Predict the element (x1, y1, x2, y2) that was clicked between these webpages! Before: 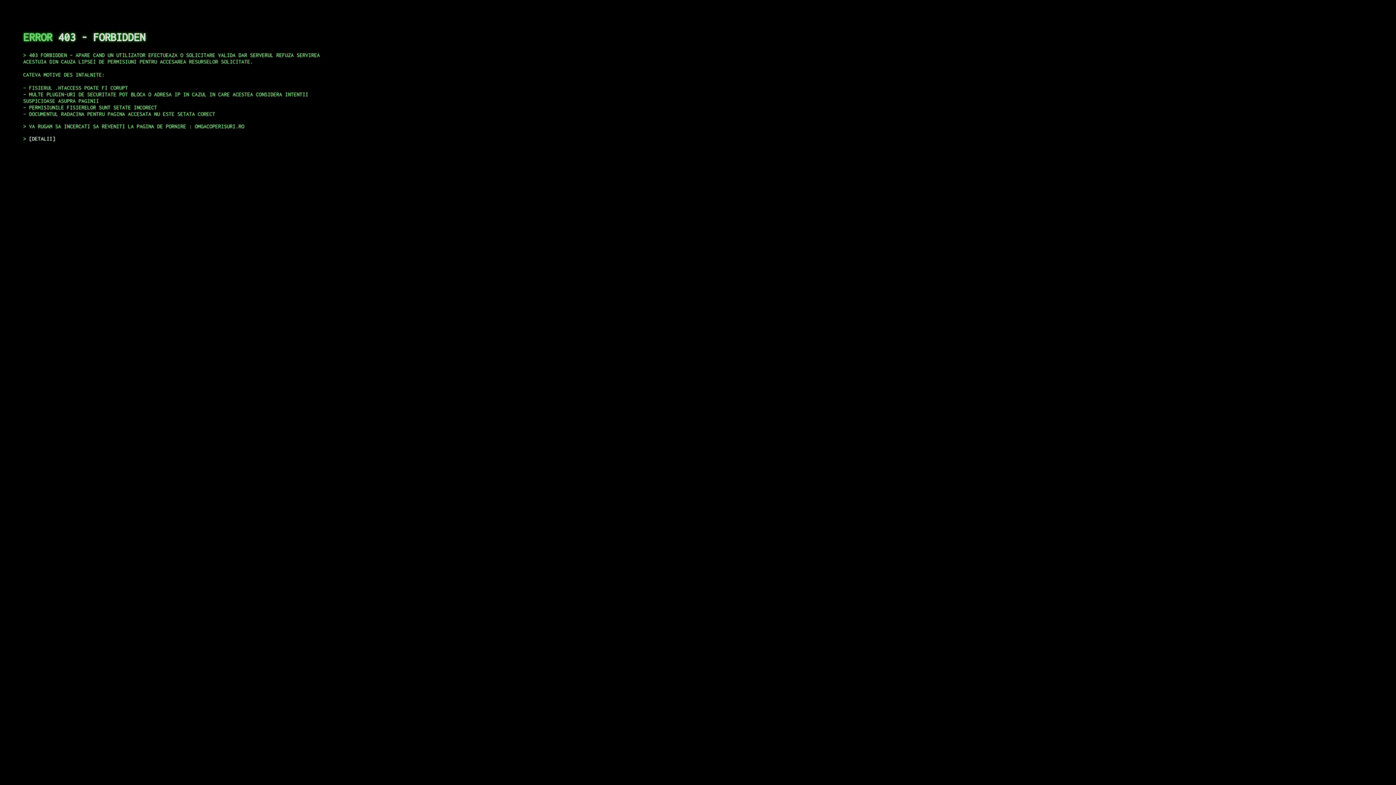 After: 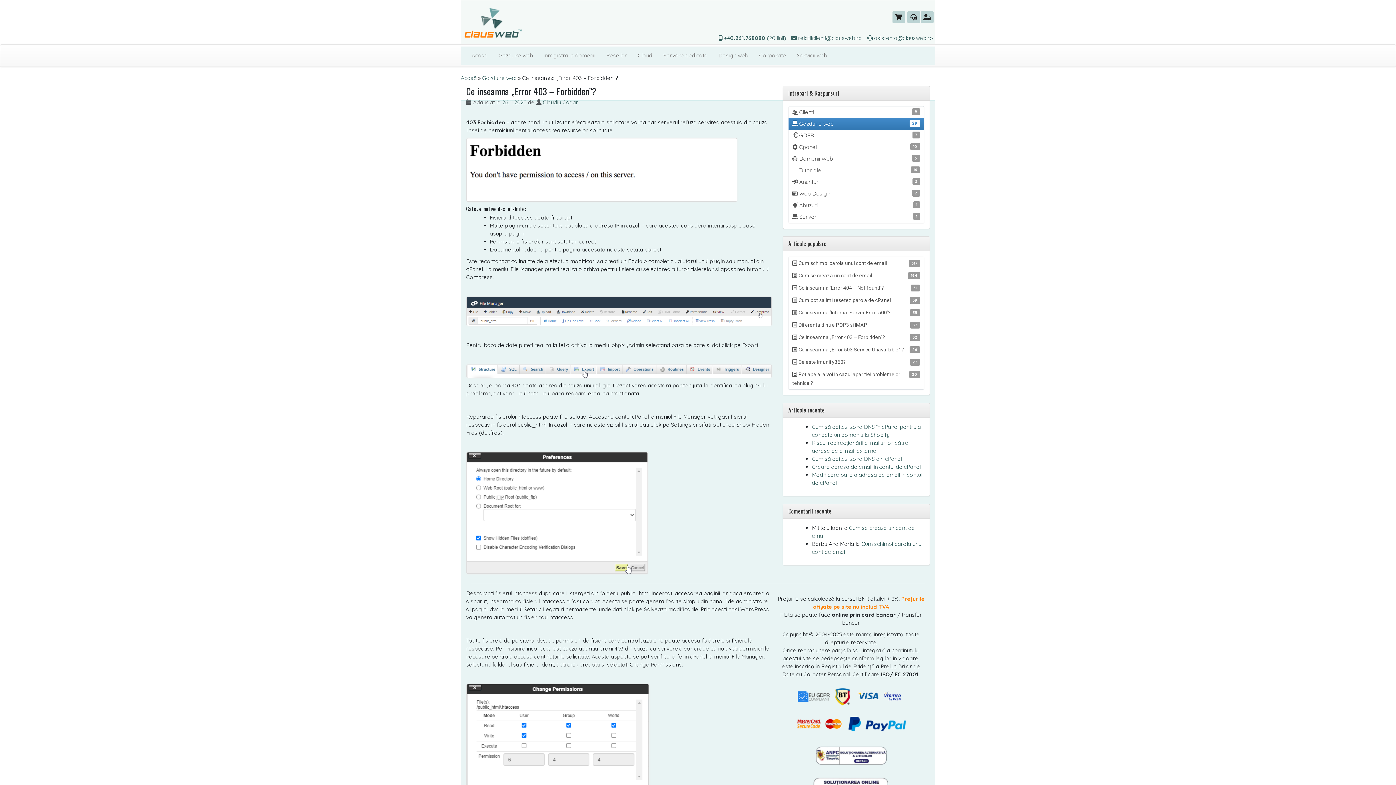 Action: bbox: (29, 135, 55, 141) label: DETALII